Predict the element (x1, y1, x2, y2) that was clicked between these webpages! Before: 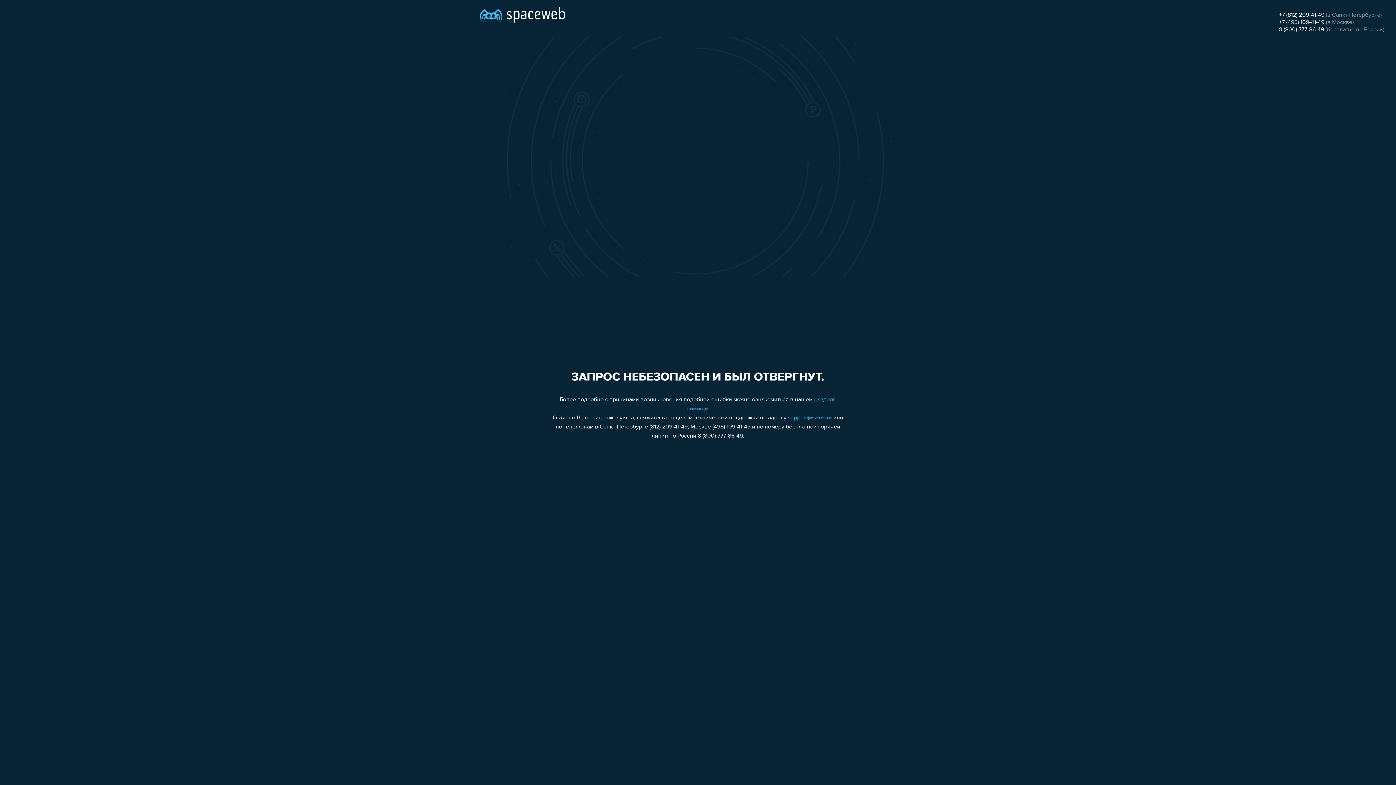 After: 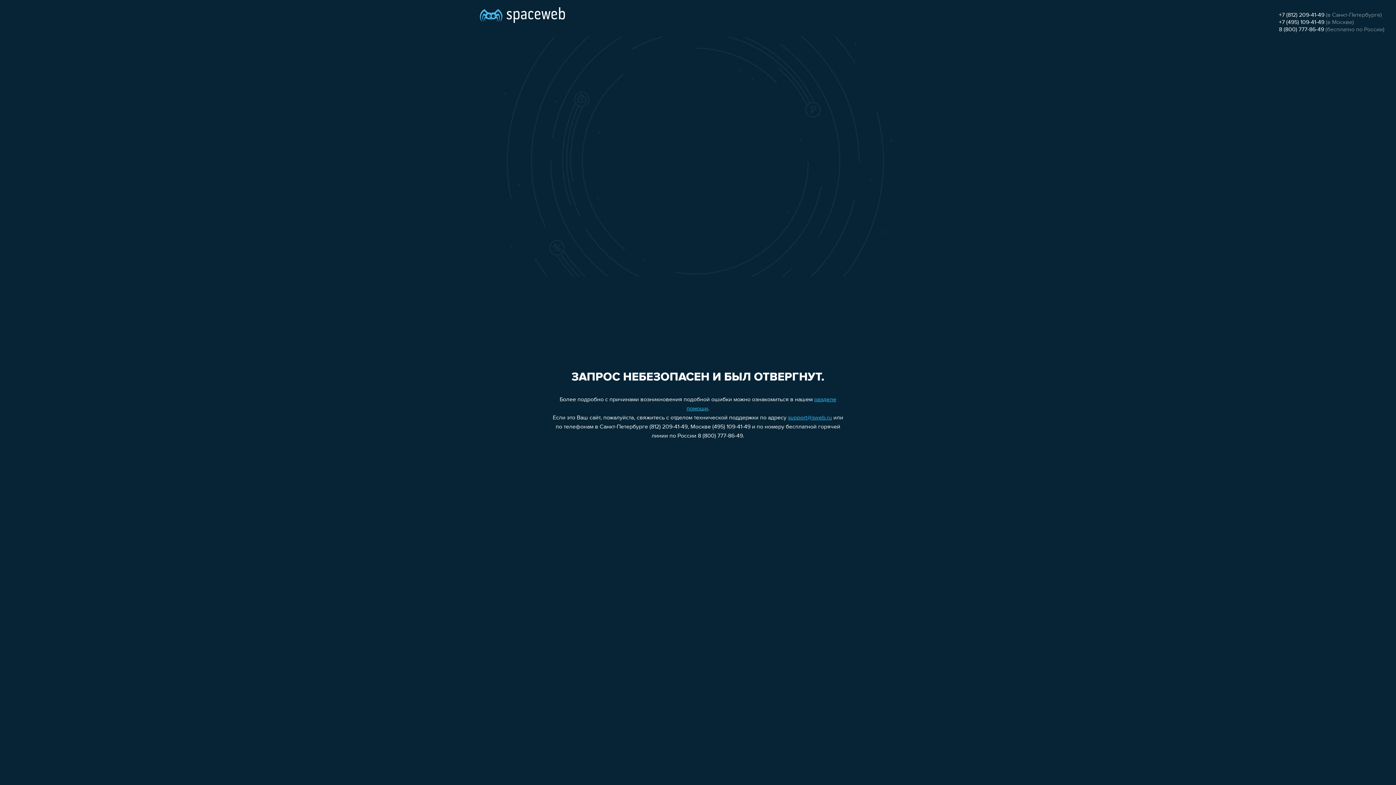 Action: bbox: (1279, 26, 1324, 32) label: 8 (800) 777-86-49